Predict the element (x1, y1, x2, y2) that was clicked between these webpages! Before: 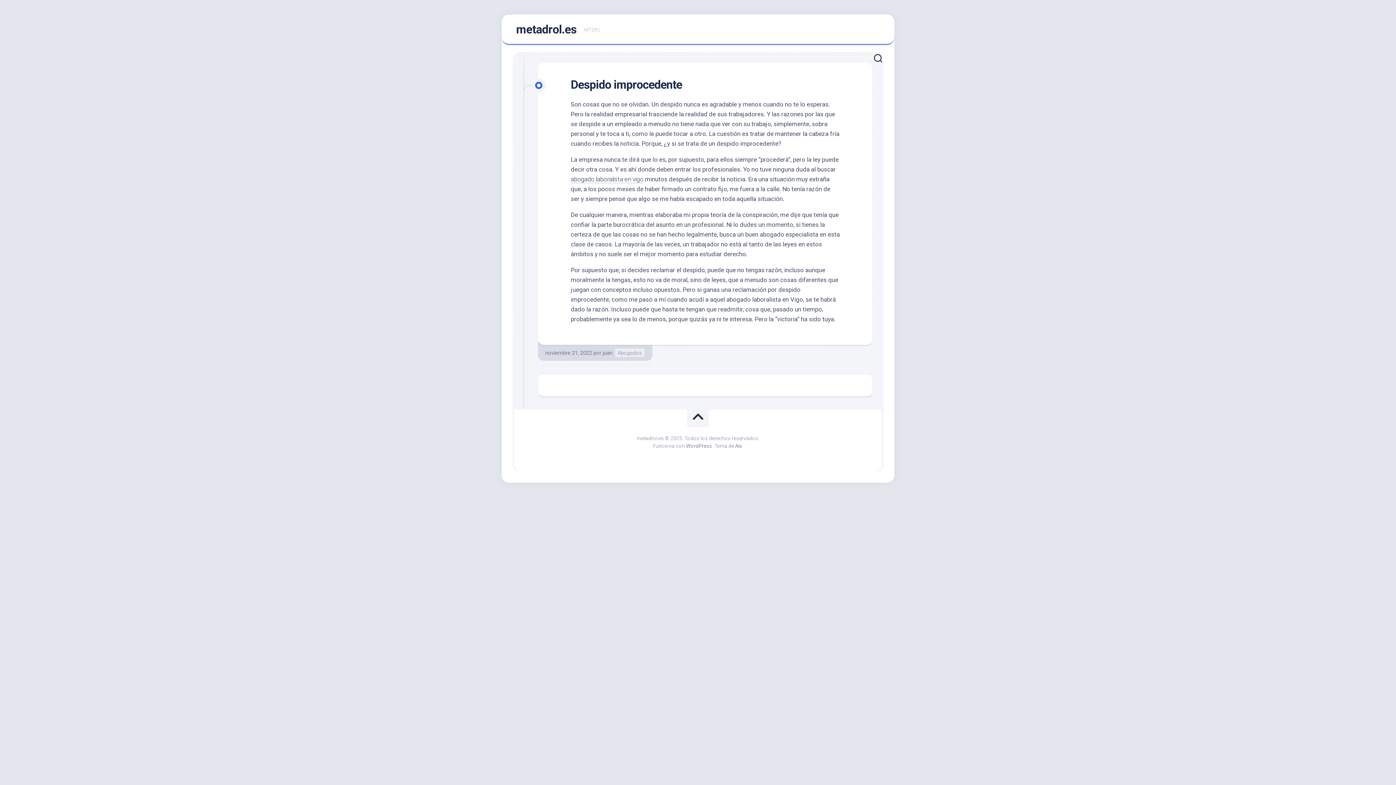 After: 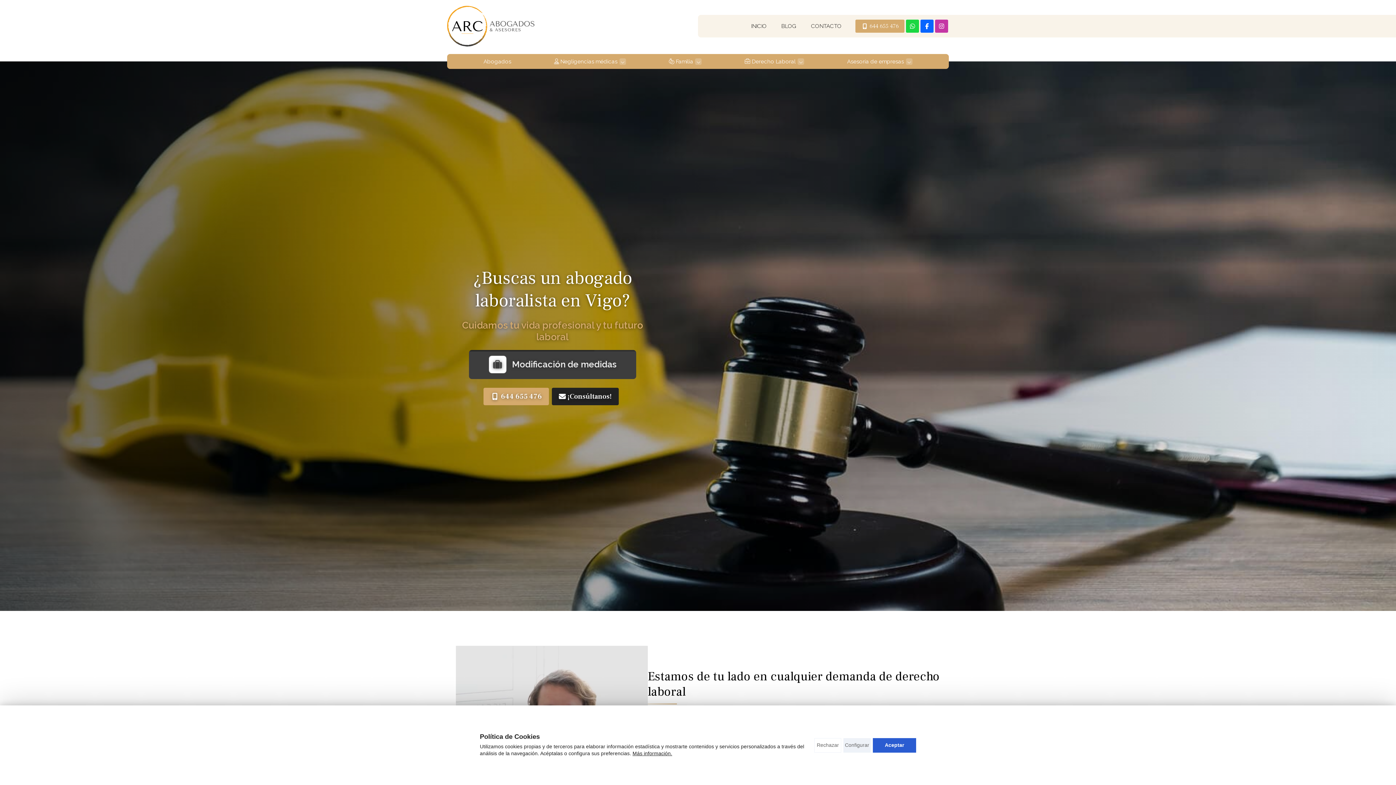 Action: bbox: (570, 175, 643, 182) label: abogado laboralista en vigo